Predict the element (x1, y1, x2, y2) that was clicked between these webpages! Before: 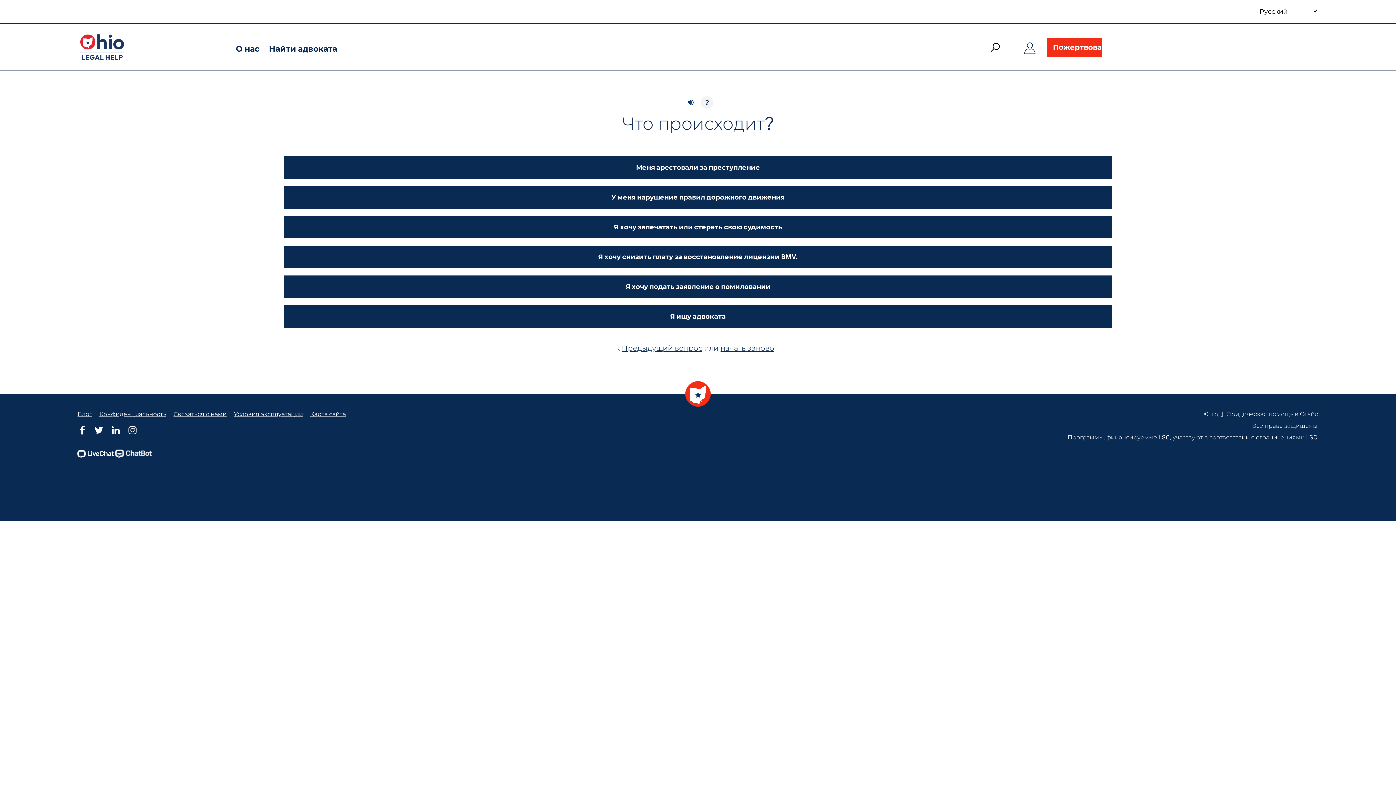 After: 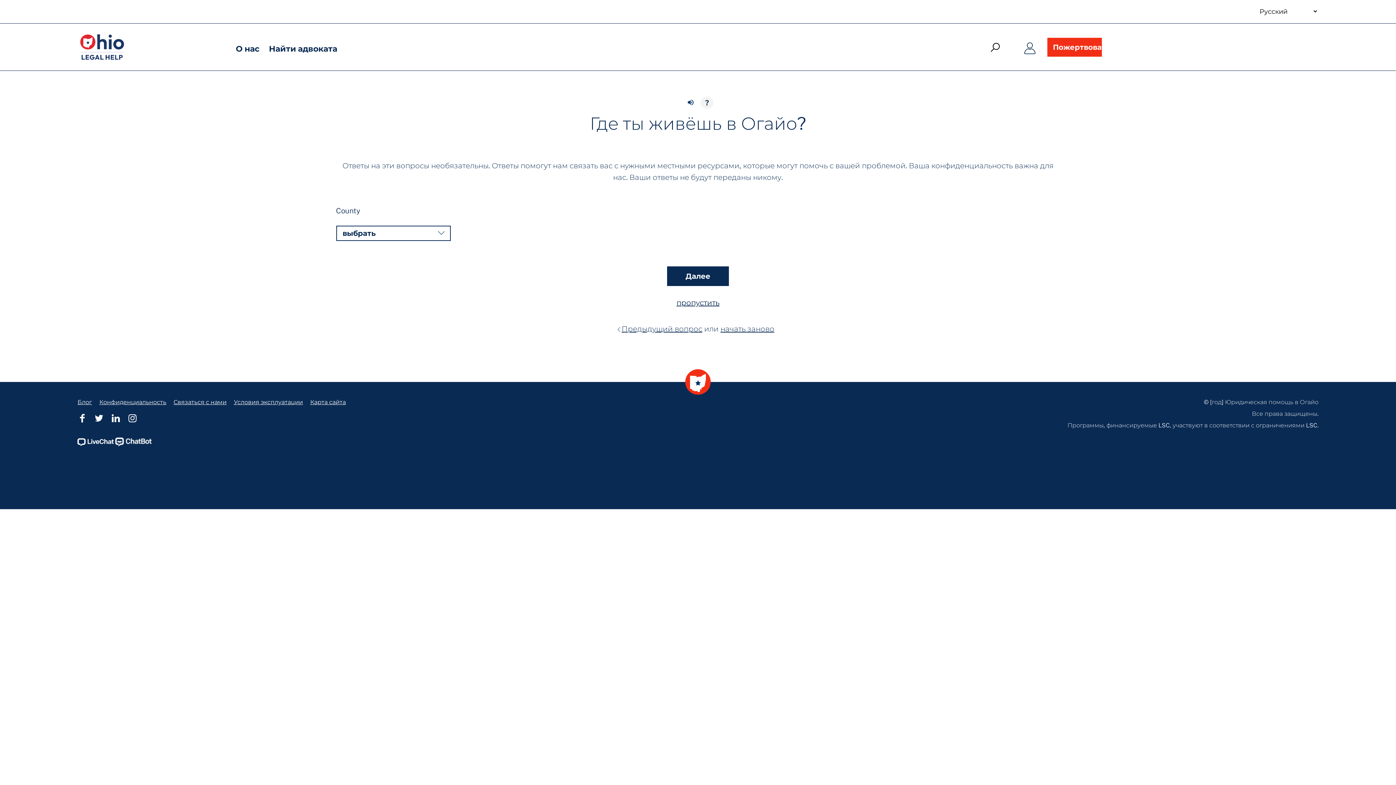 Action: label: Я хочу запечатать или стереть свою судимость bbox: (284, 216, 1111, 238)